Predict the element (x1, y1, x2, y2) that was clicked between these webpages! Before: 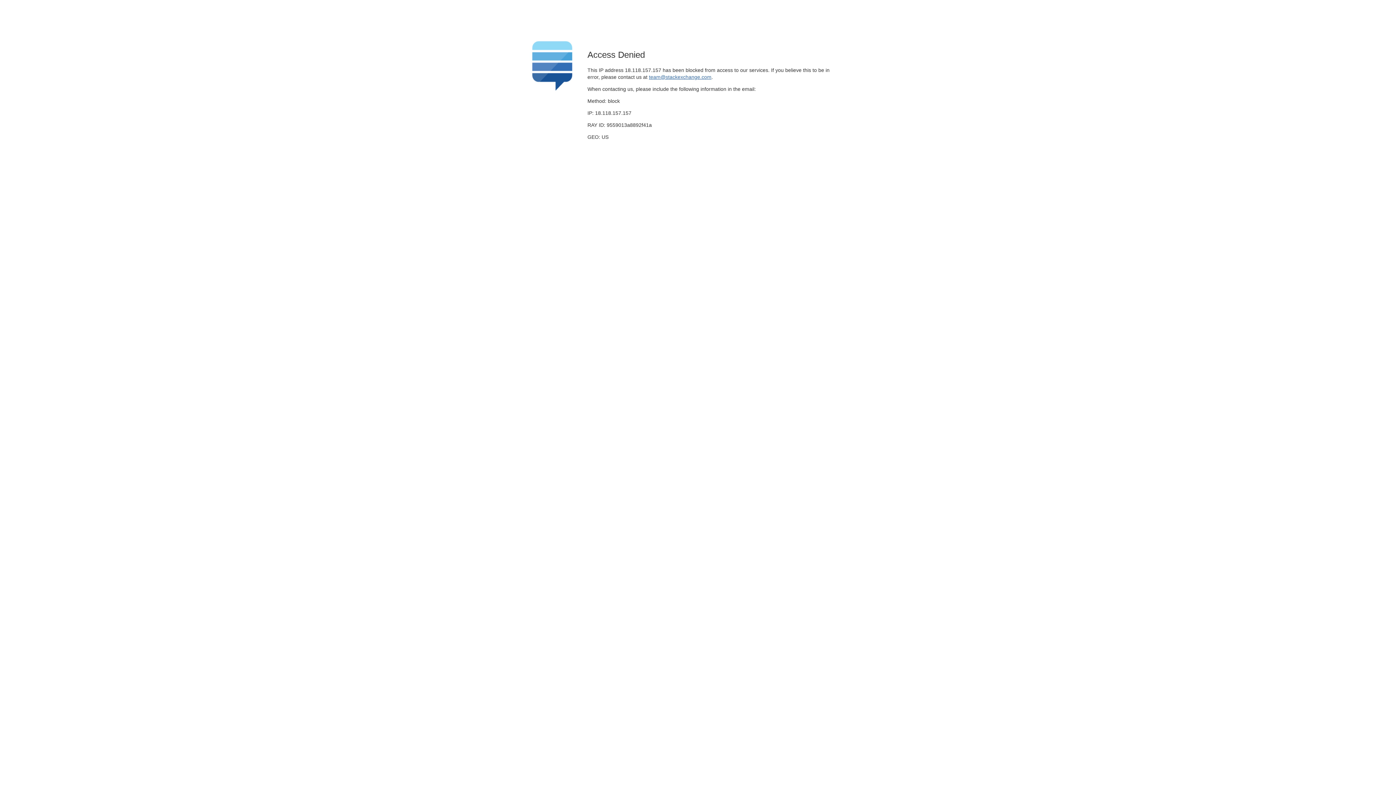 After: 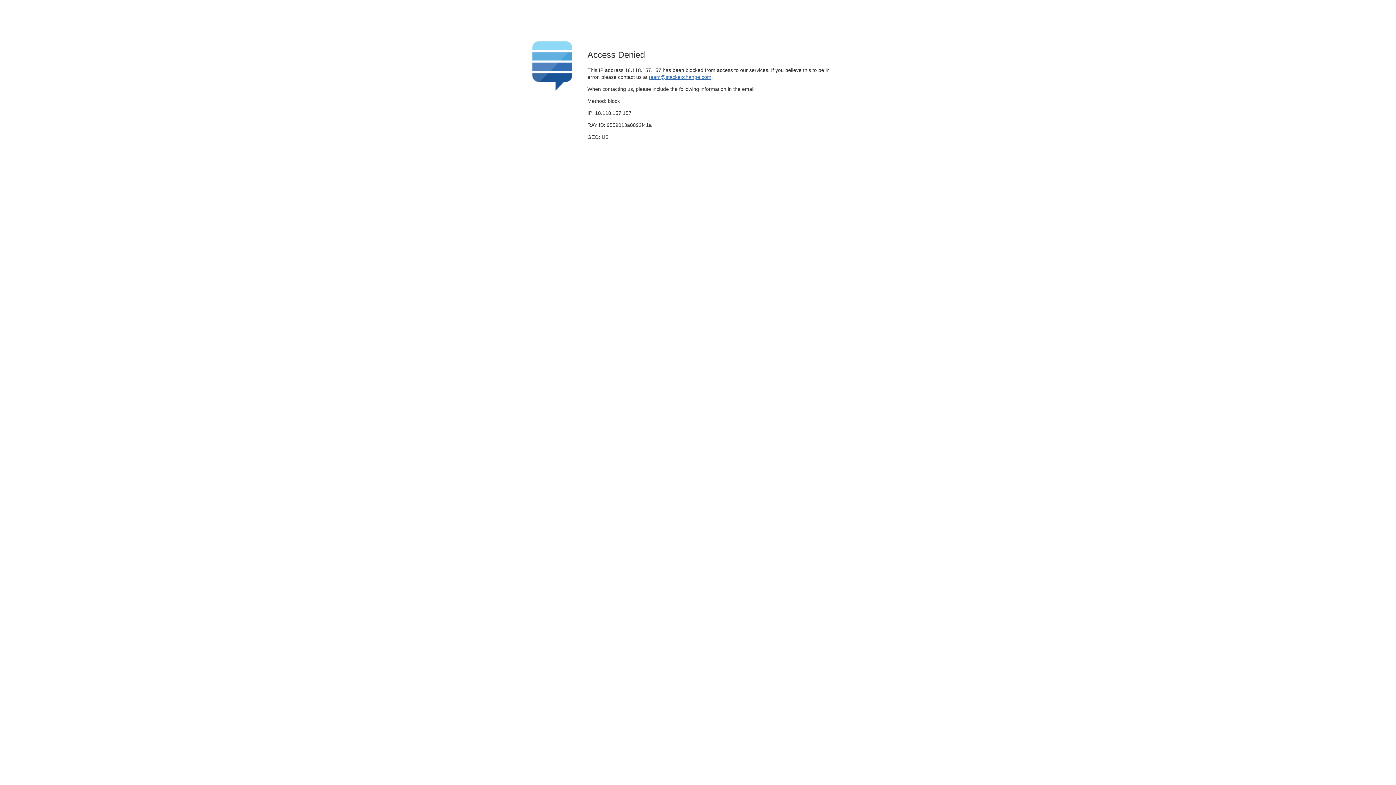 Action: bbox: (649, 74, 711, 79) label: team@stackexchange.com